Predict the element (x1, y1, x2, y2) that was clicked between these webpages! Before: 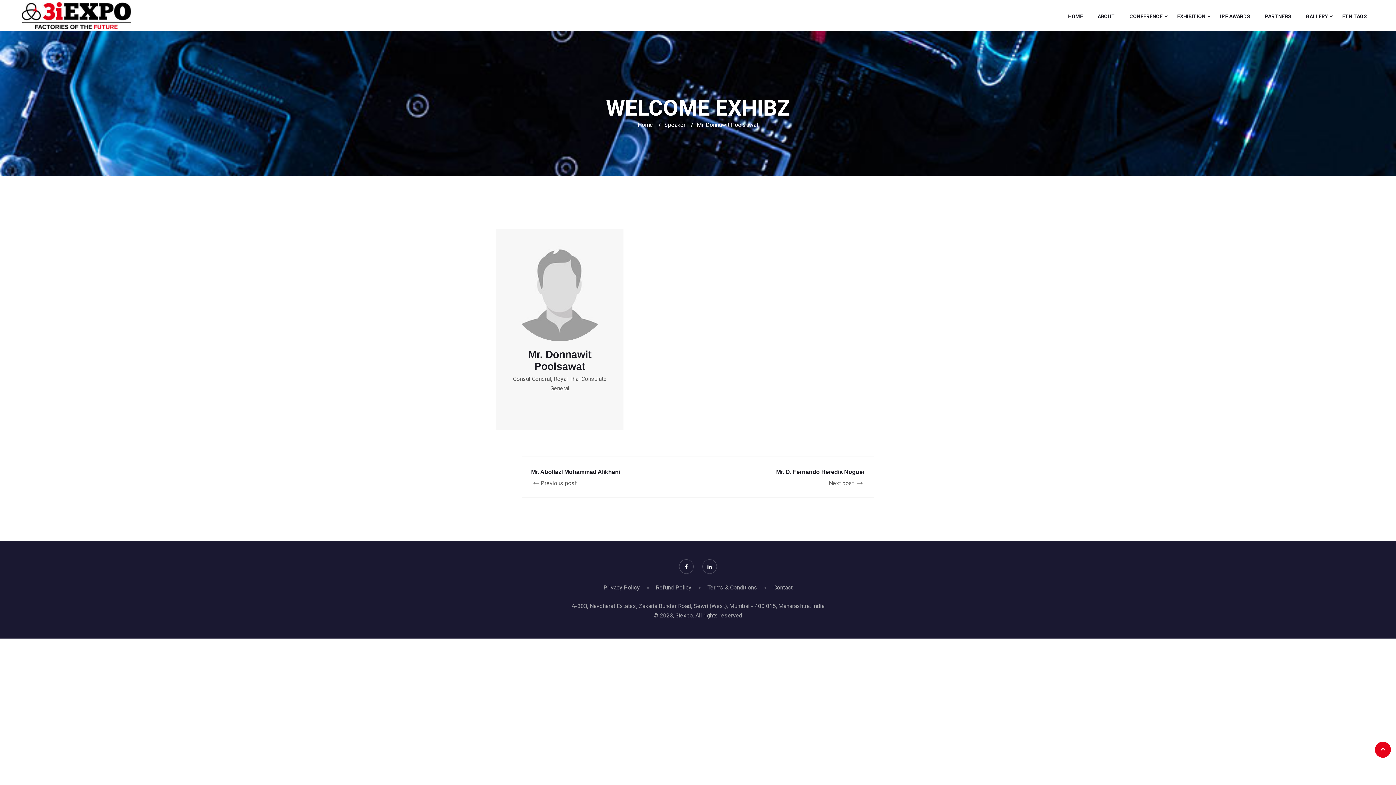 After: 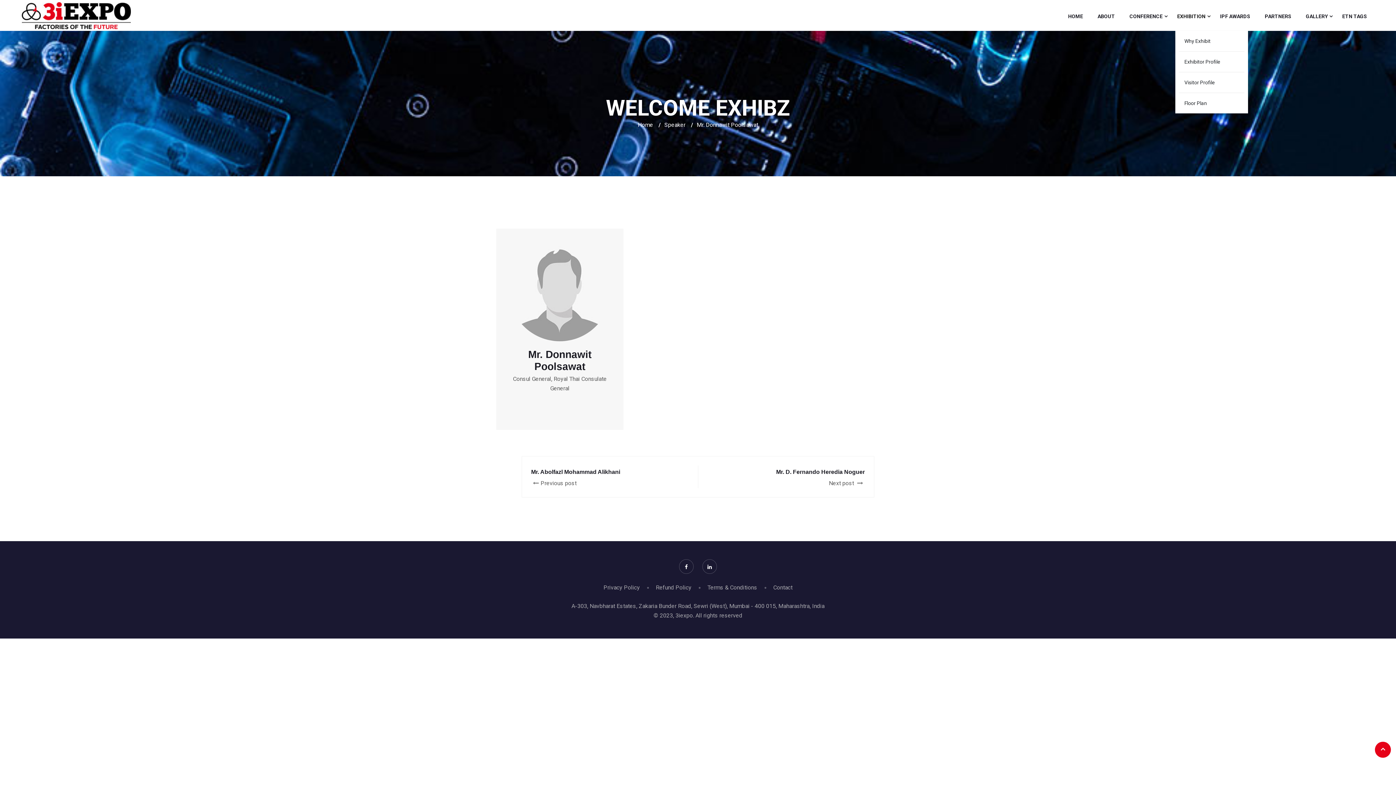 Action: bbox: (1175, 1, 1207, 30) label: EXHIBITION